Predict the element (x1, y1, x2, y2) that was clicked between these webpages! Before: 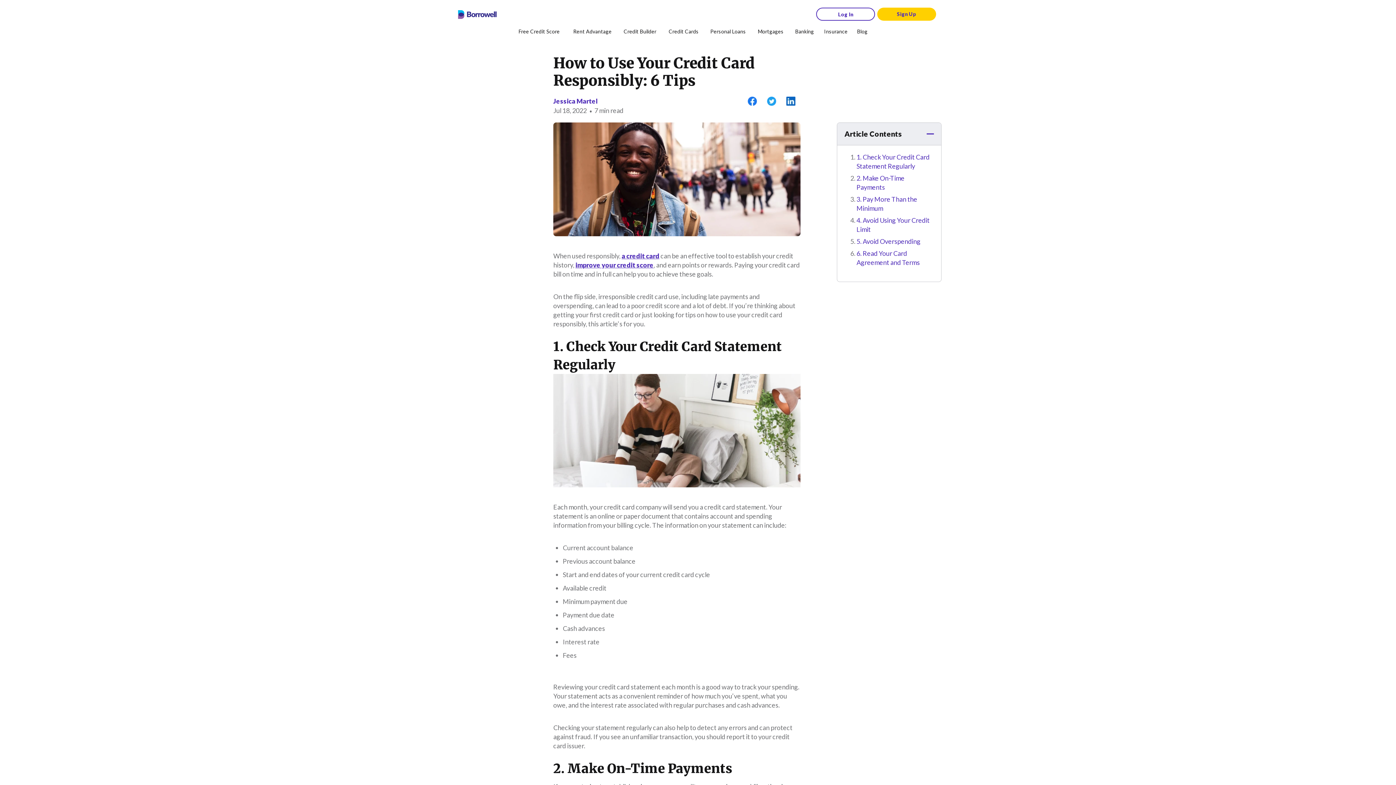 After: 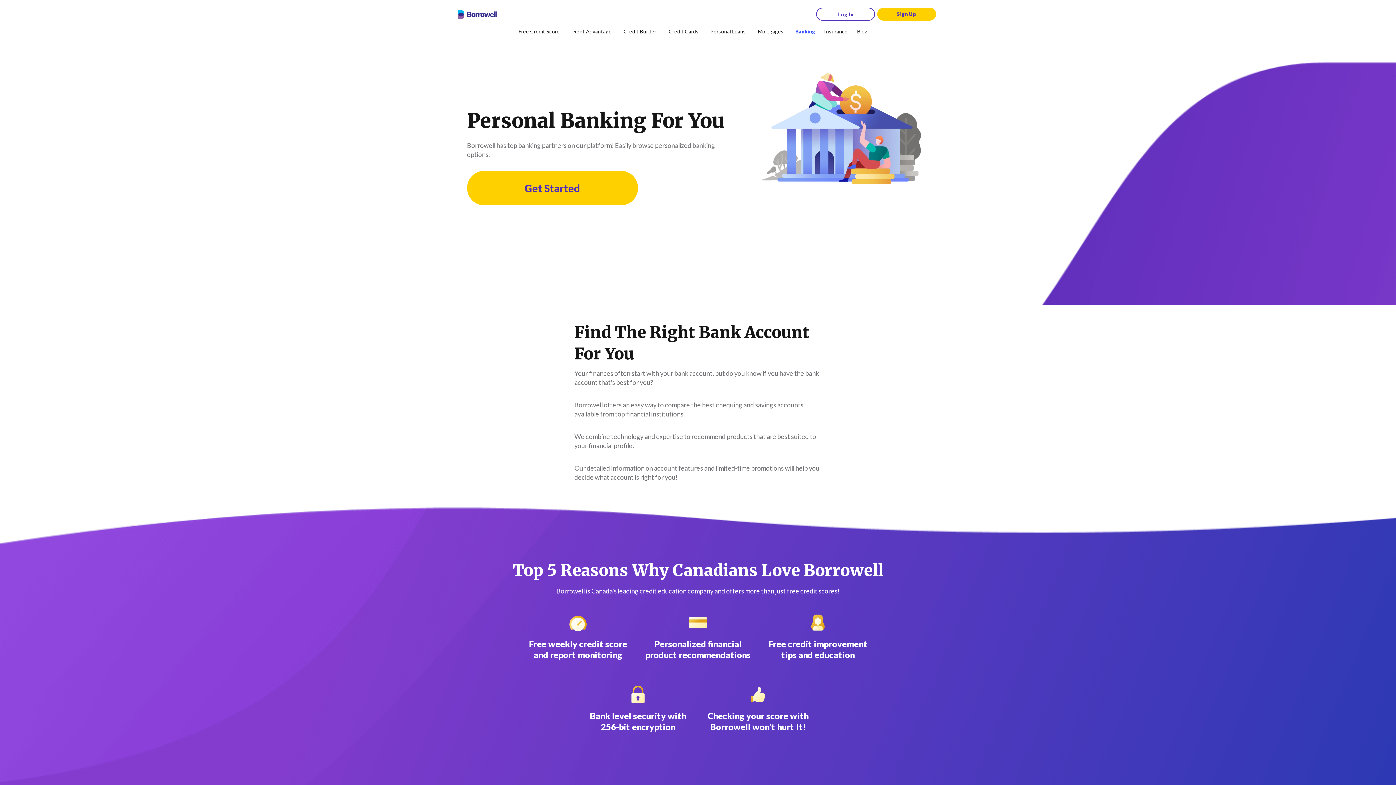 Action: bbox: (795, 28, 815, 34) label: Banking